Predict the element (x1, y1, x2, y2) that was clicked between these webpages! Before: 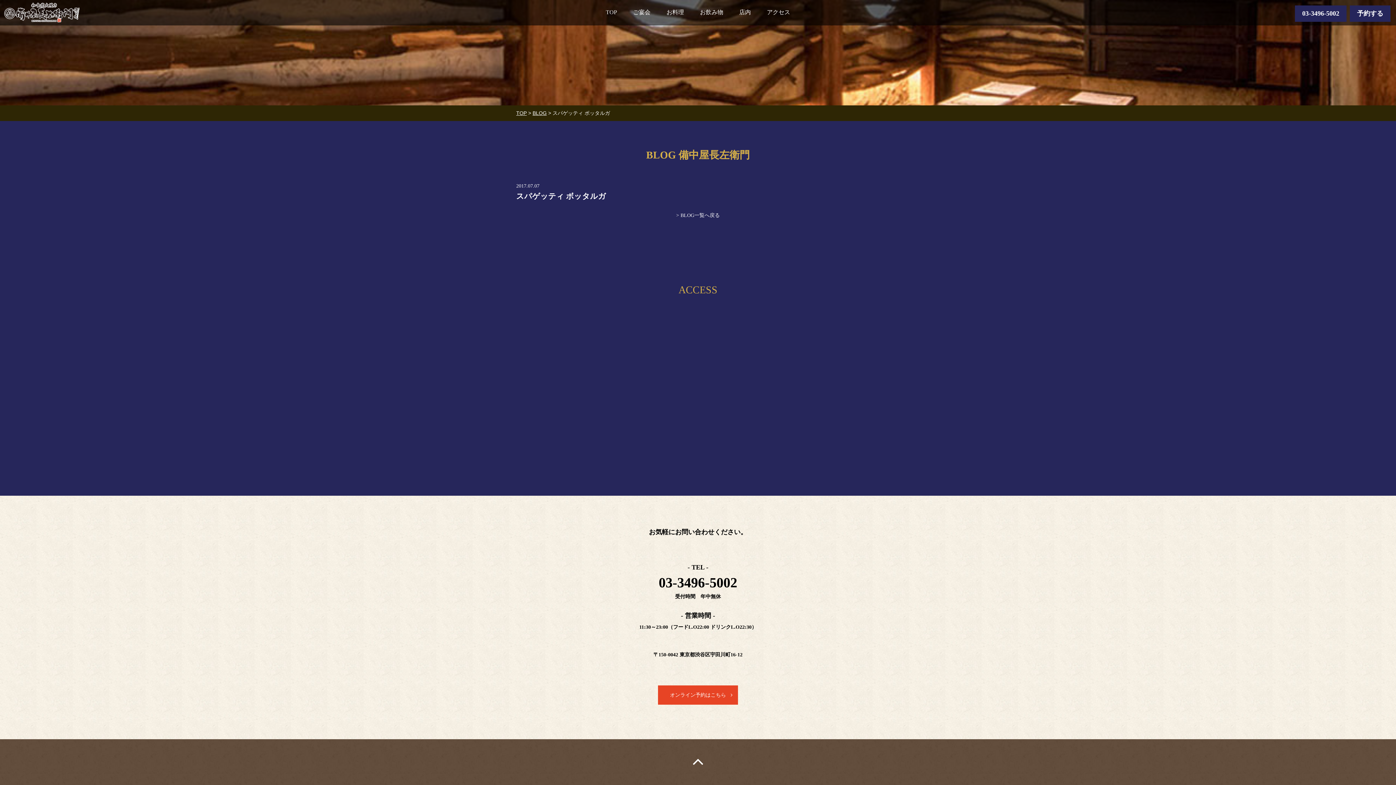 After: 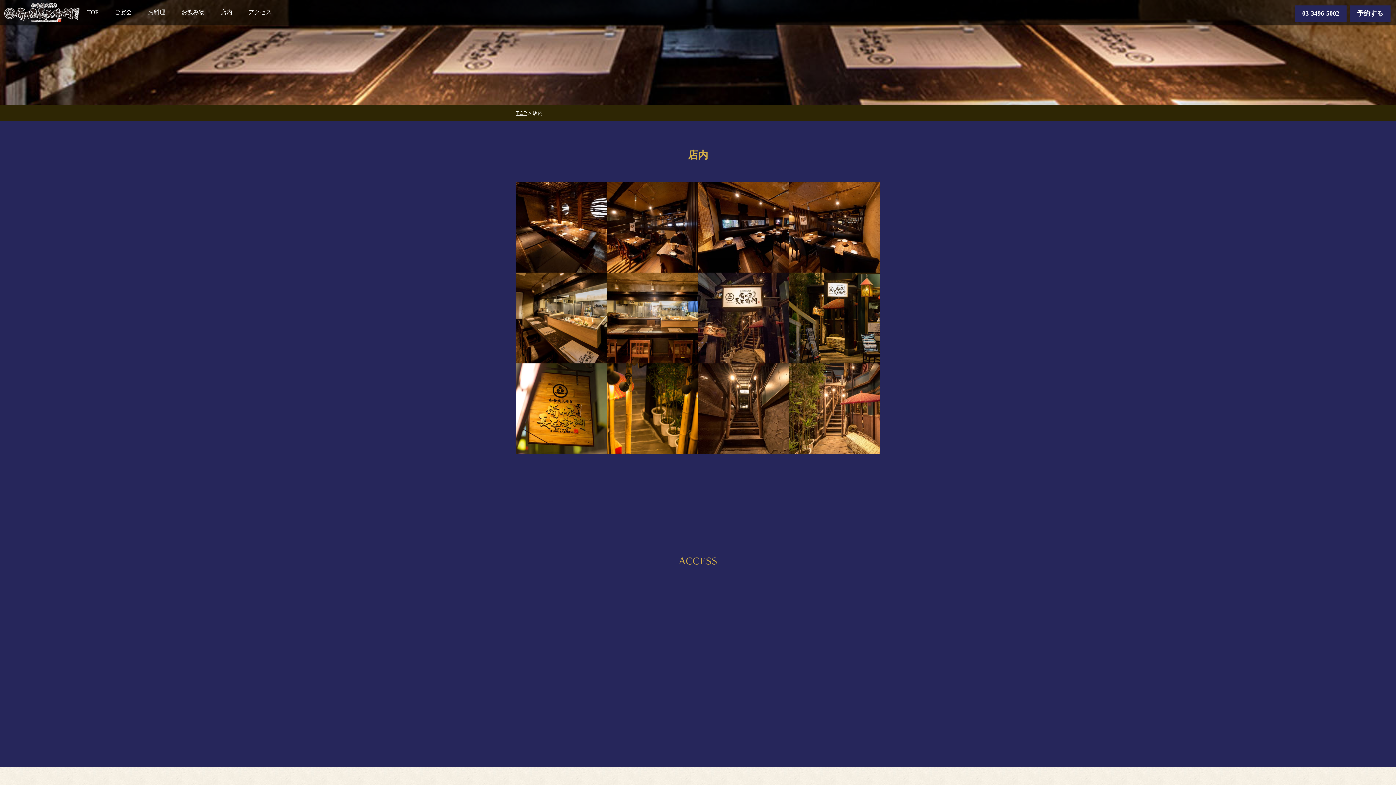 Action: label: 店内 bbox: (739, 7, 751, 17)